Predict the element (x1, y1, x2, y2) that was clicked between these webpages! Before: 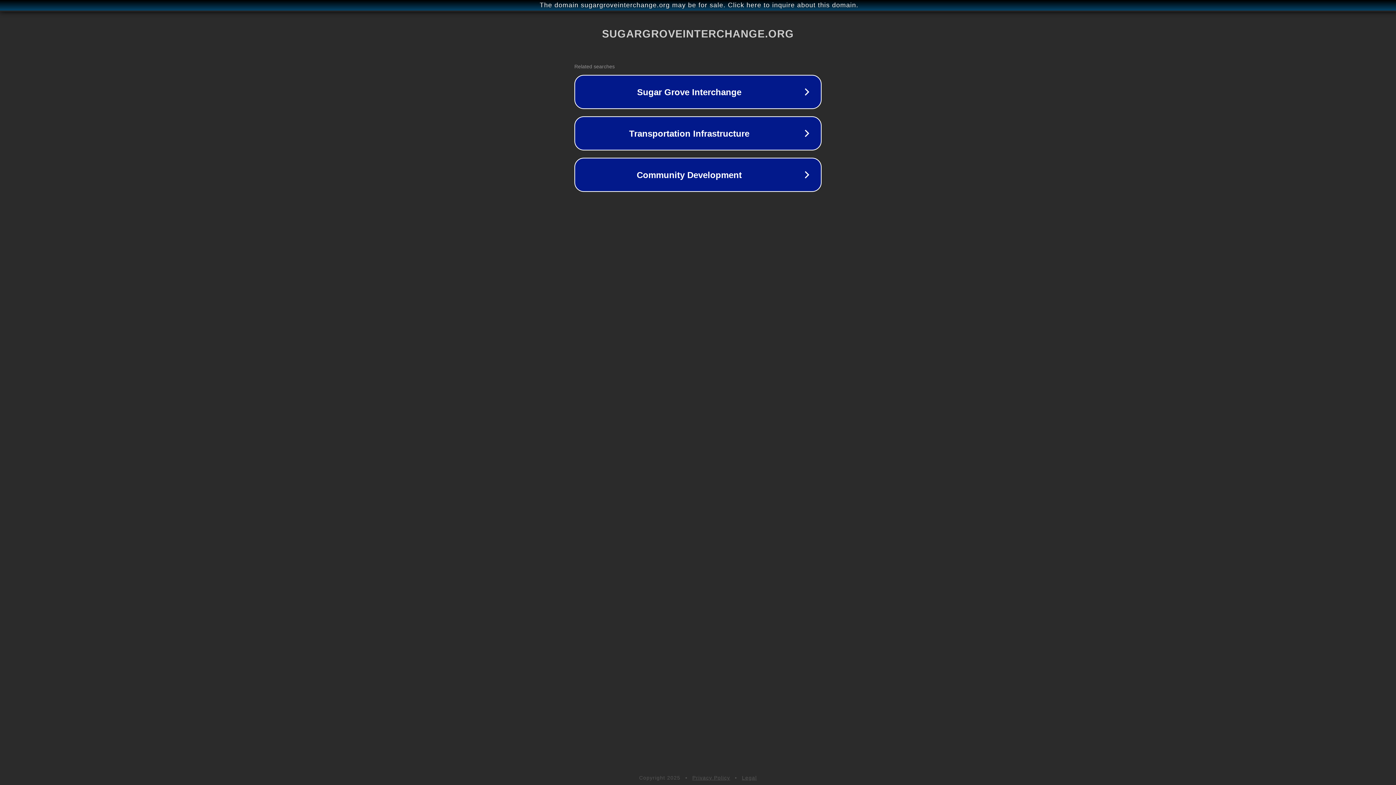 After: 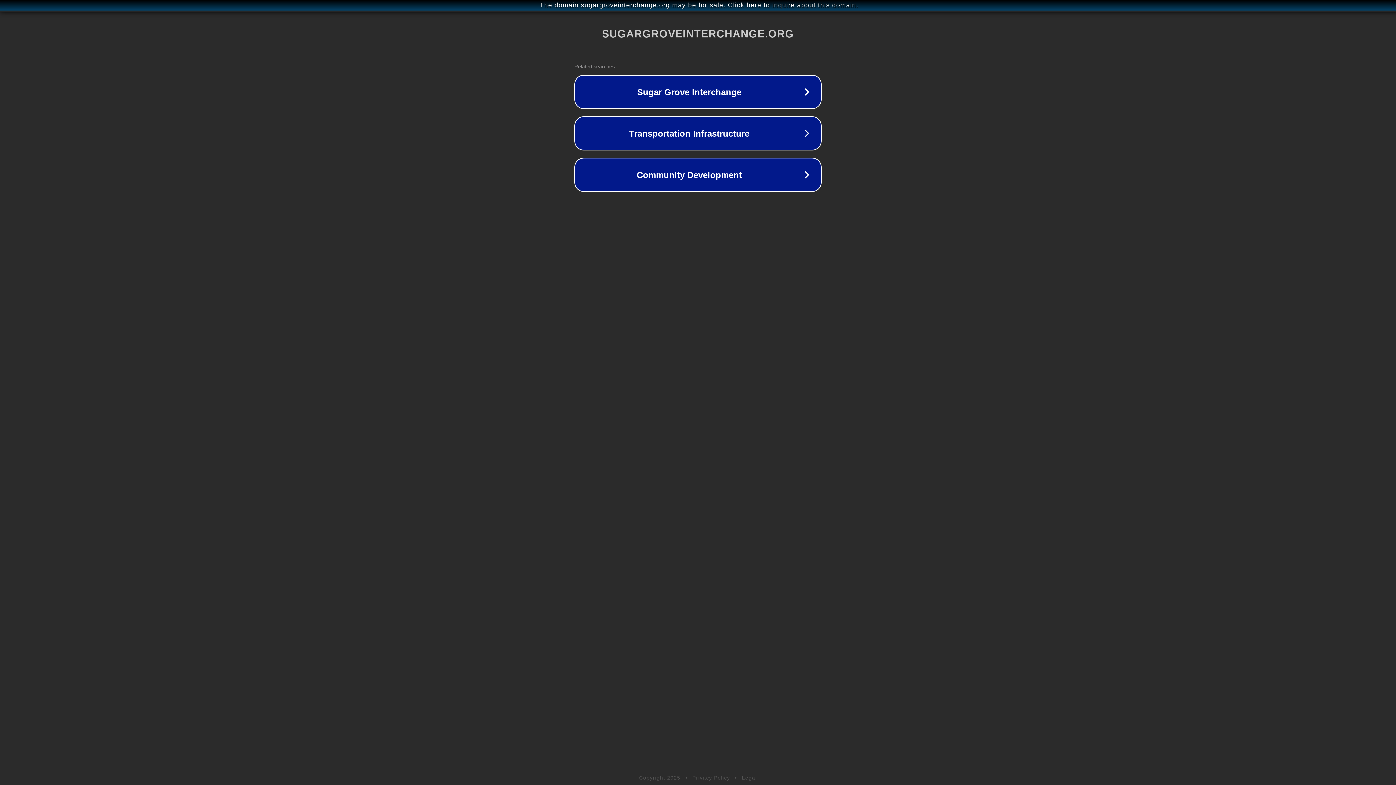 Action: label: Privacy Policy bbox: (692, 775, 730, 781)